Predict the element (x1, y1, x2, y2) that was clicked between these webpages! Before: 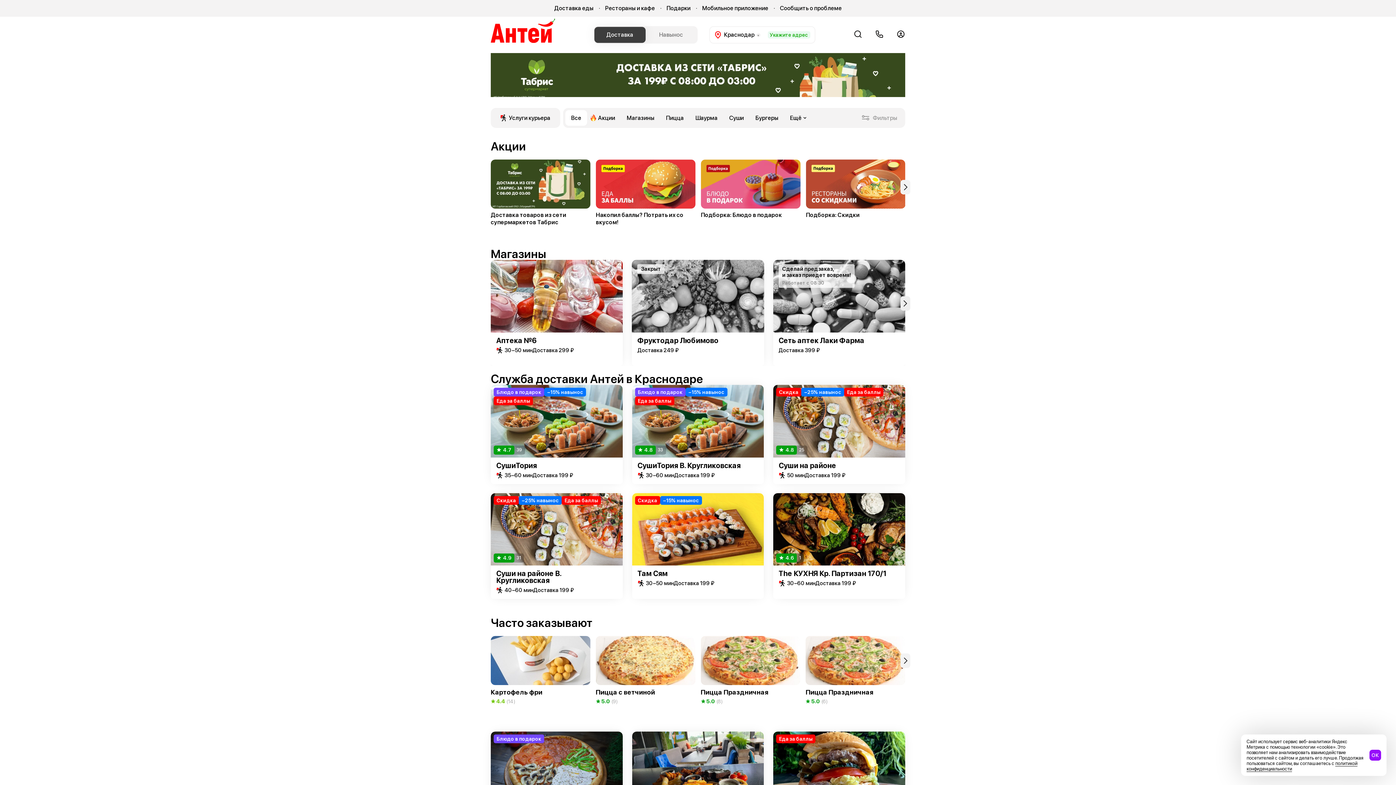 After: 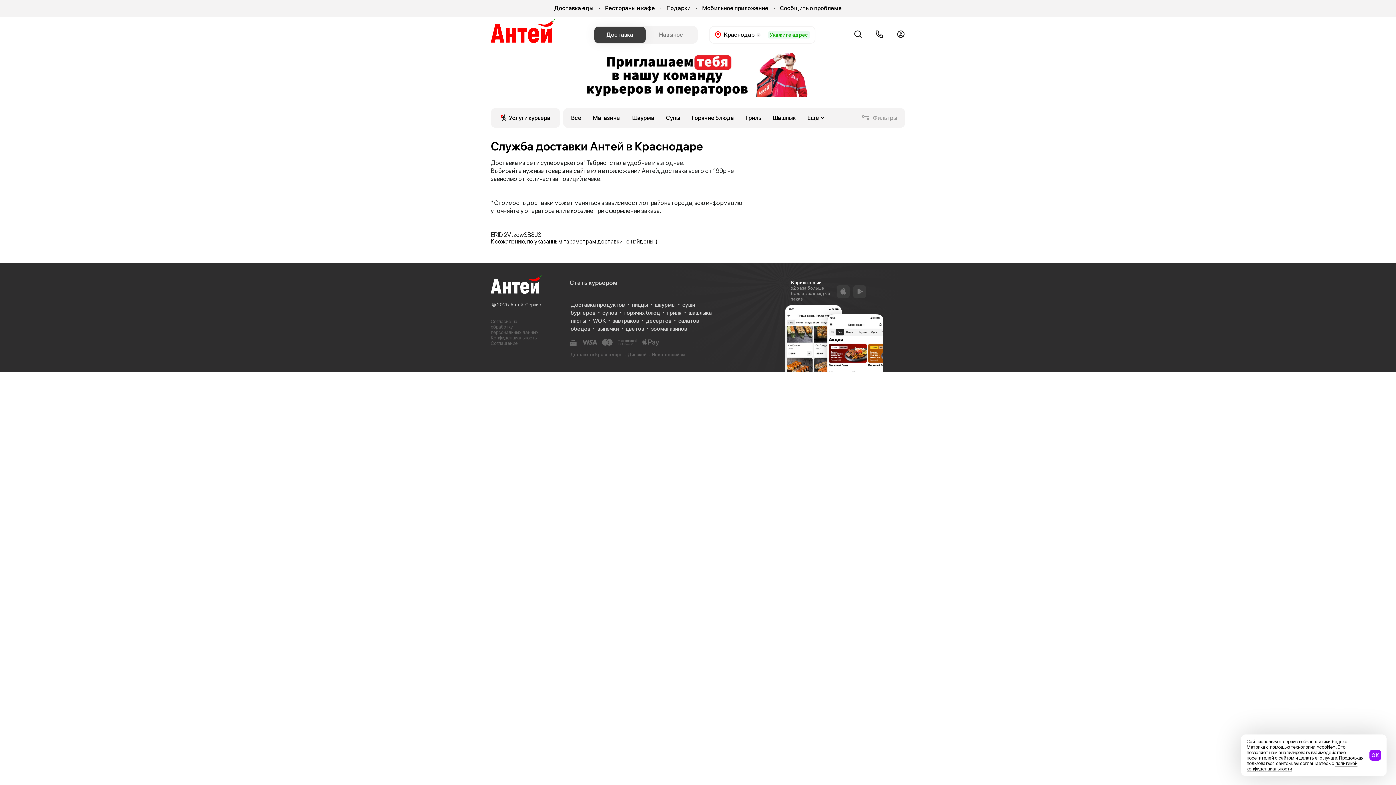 Action: label: 1 / 70 bbox: (490, 159, 590, 227)